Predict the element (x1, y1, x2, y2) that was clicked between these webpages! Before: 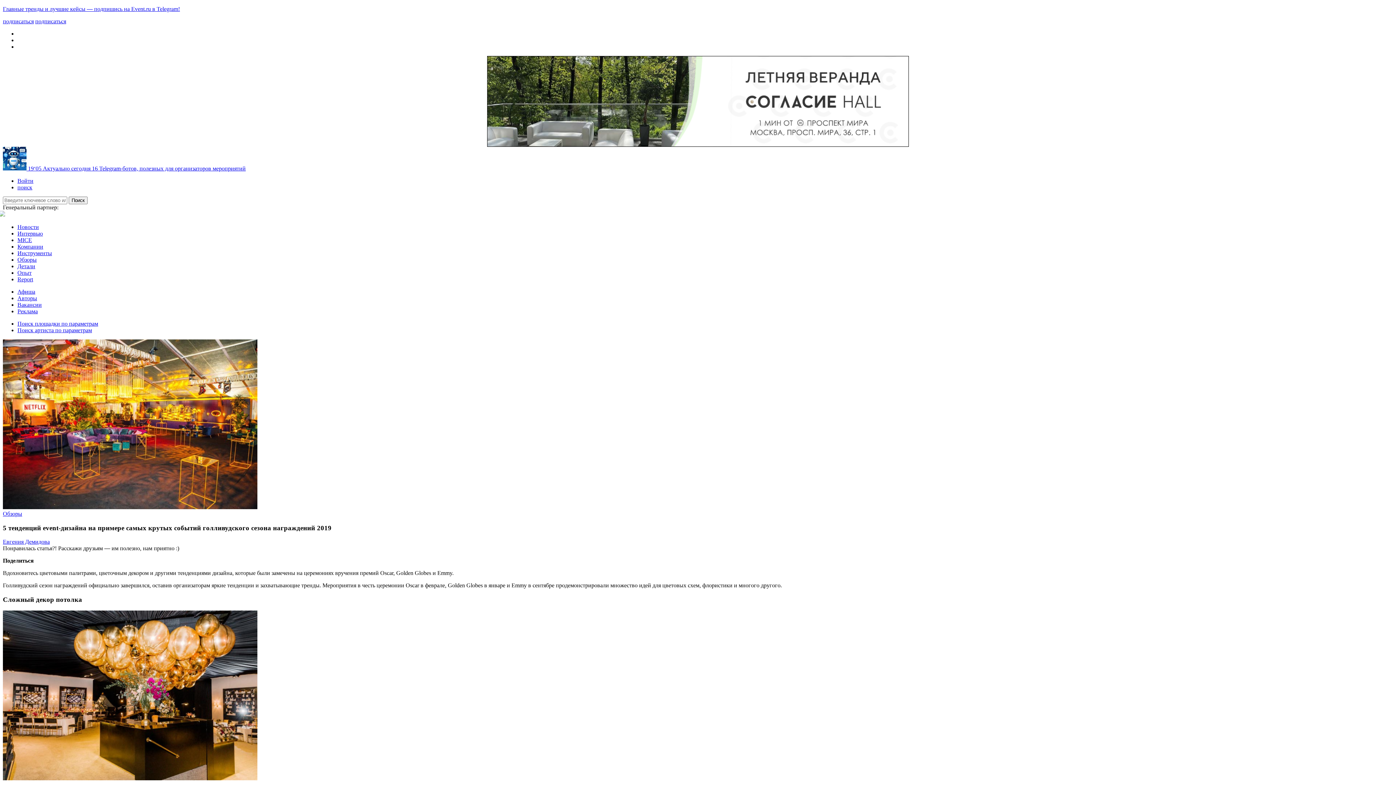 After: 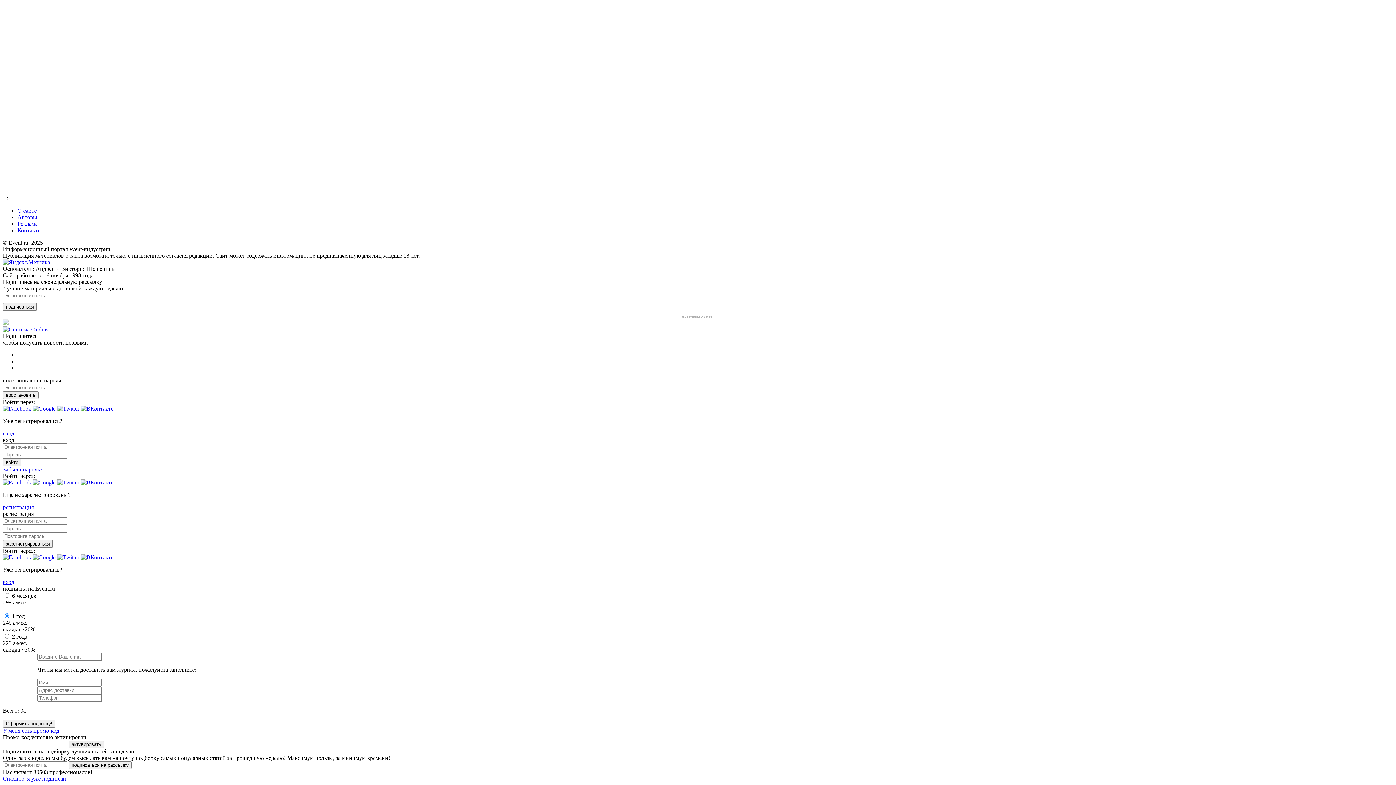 Action: bbox: (17, 177, 33, 184) label: Войти